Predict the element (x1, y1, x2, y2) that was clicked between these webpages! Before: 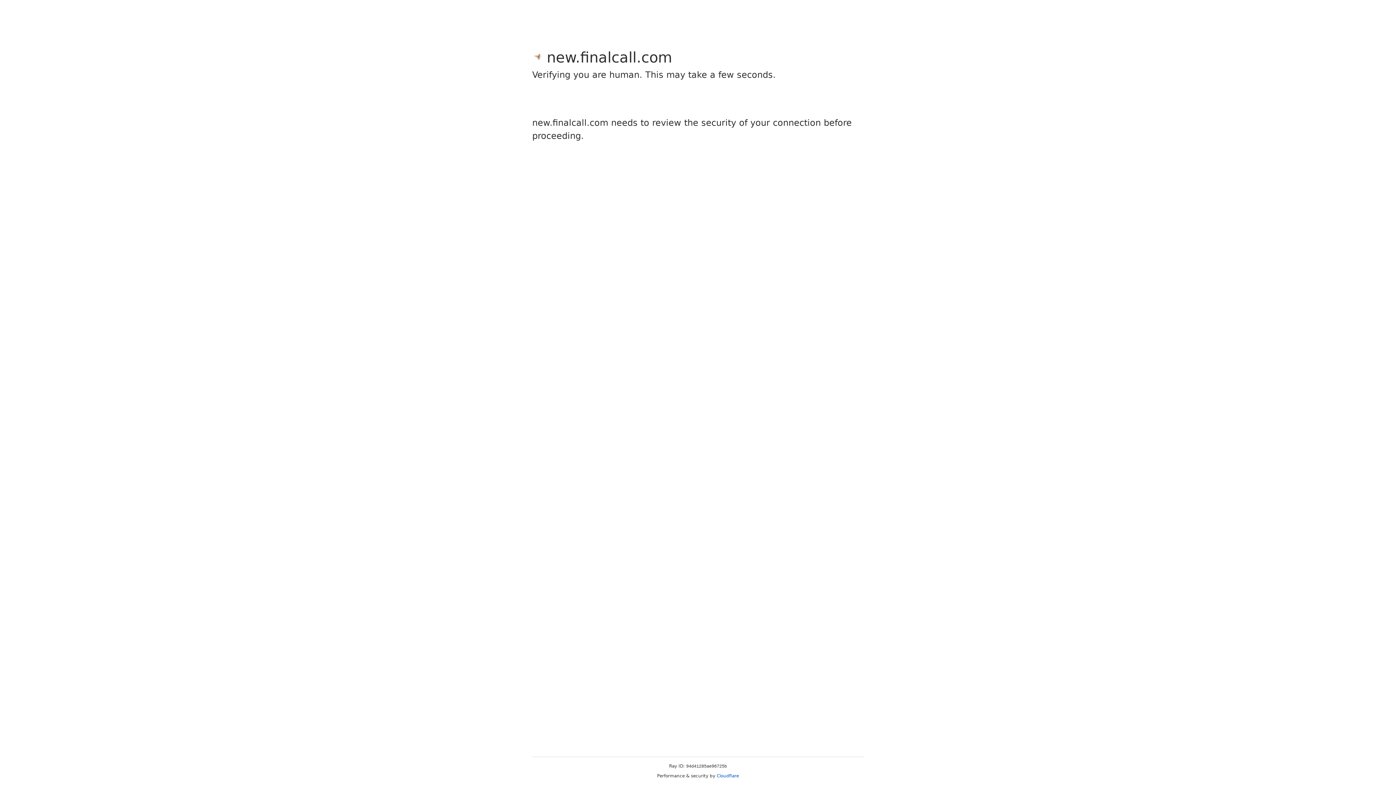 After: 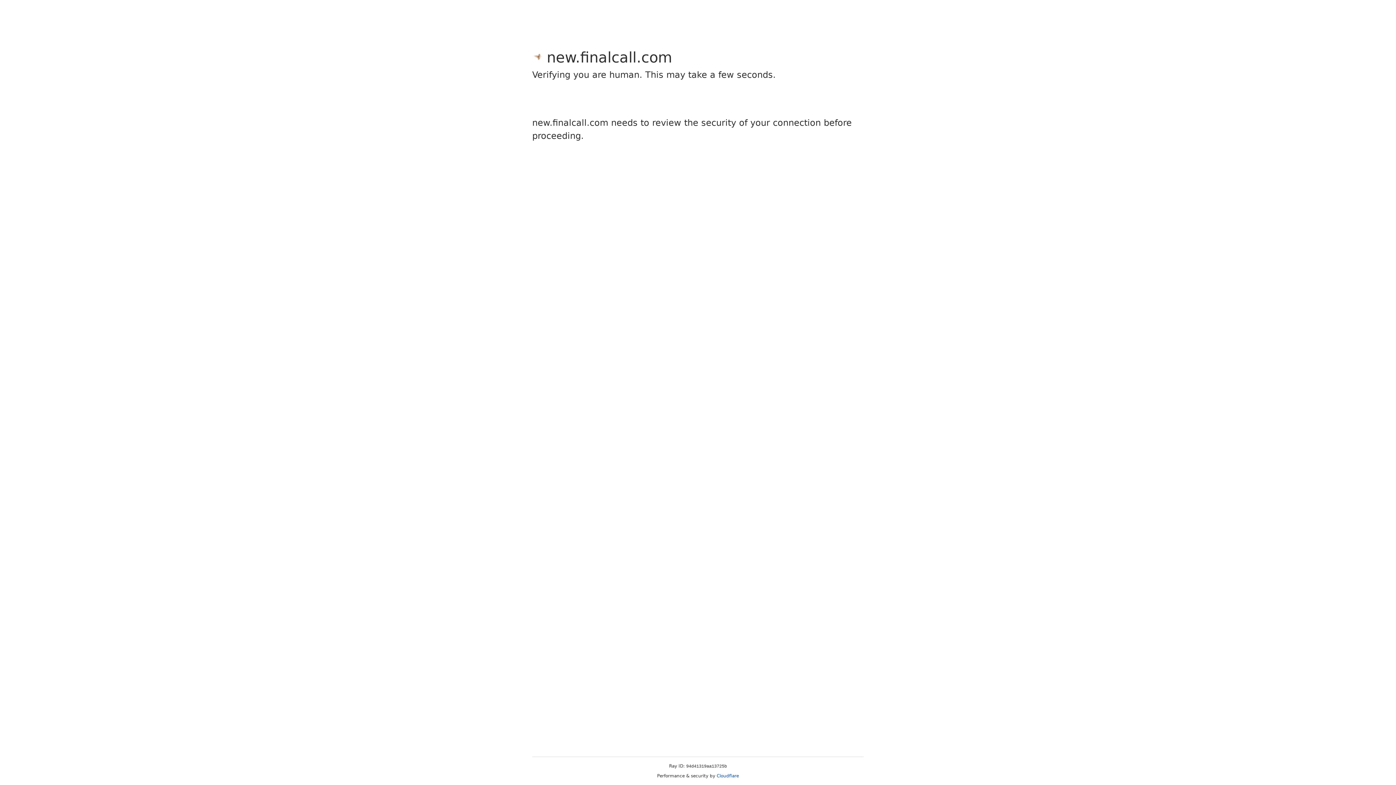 Action: label: Cloudflare bbox: (716, 773, 739, 778)